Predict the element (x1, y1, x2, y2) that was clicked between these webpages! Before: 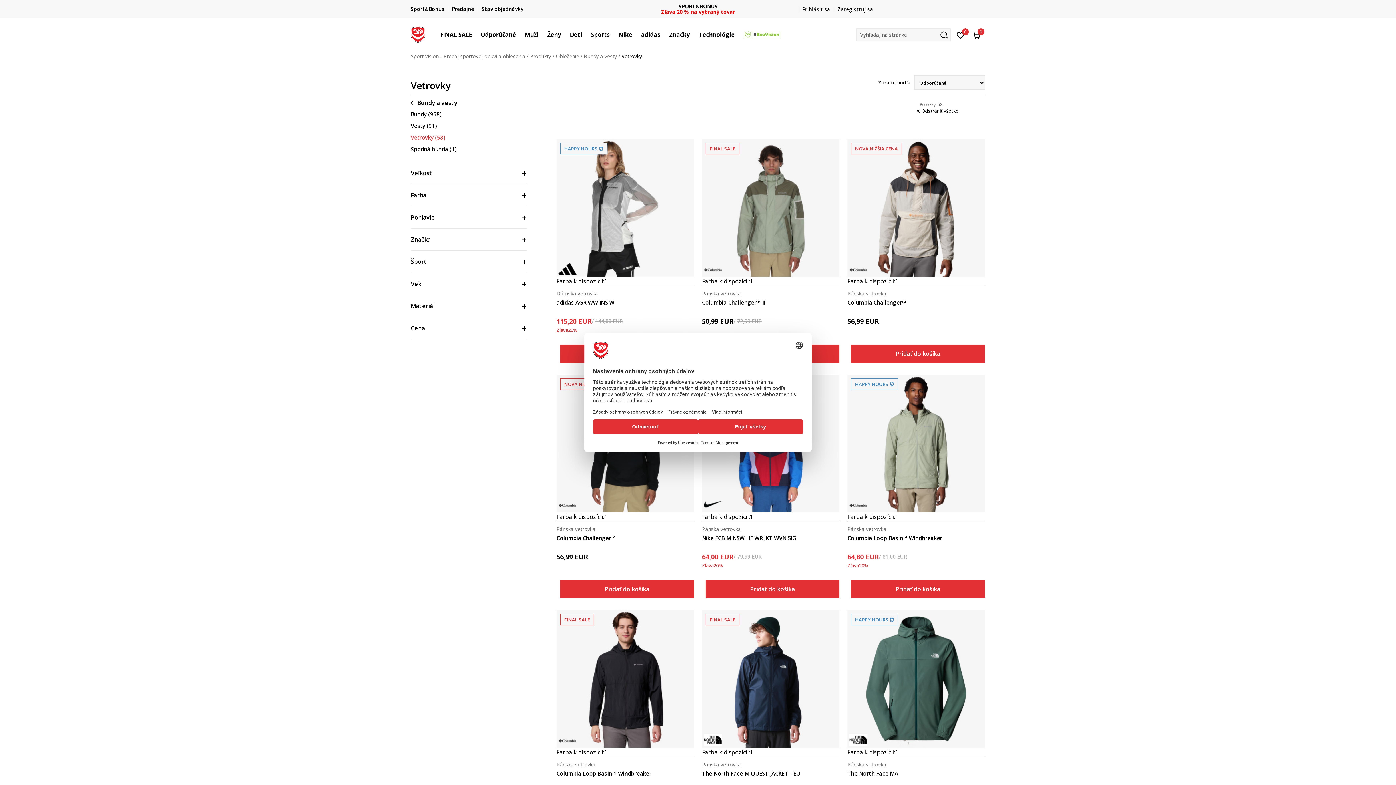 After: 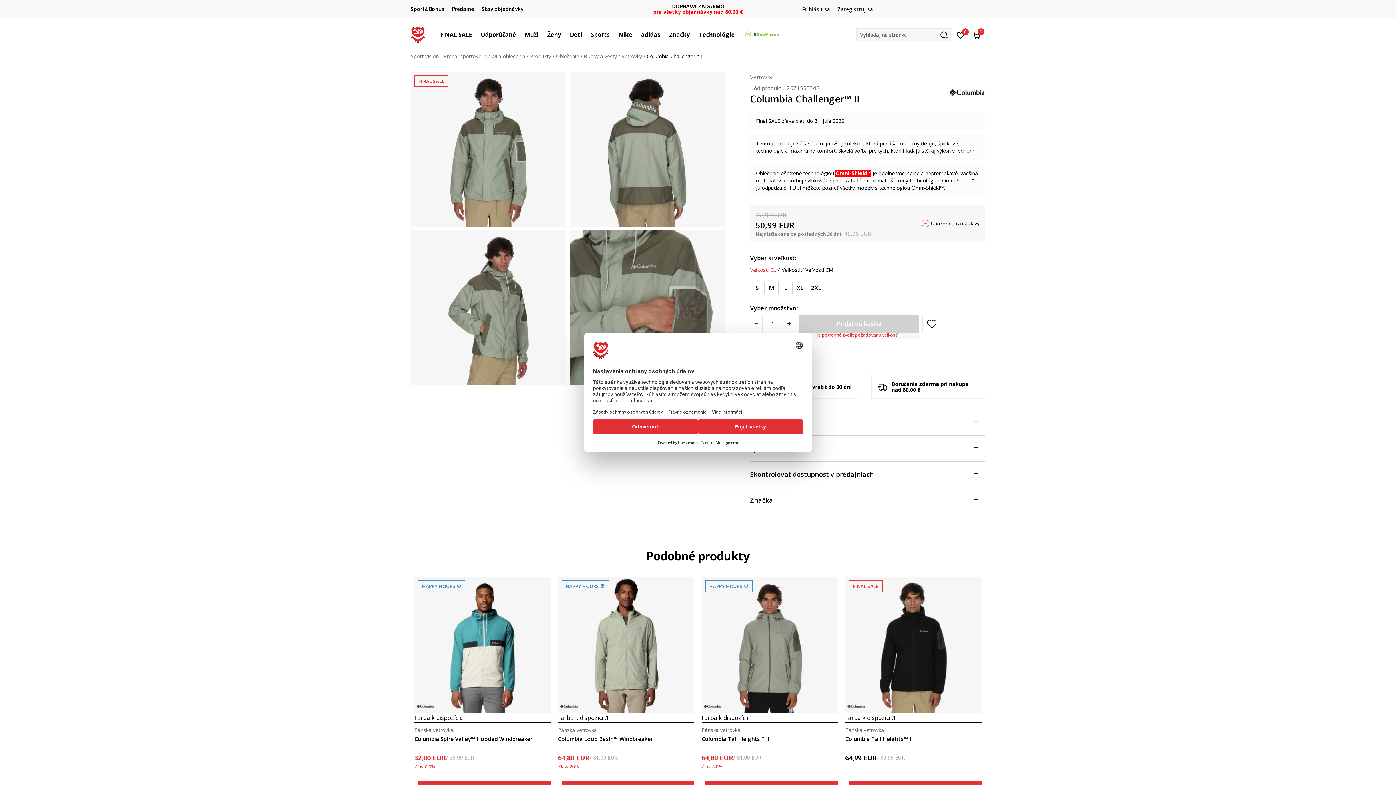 Action: label: Columbia Challenger™ II bbox: (702, 298, 839, 306)